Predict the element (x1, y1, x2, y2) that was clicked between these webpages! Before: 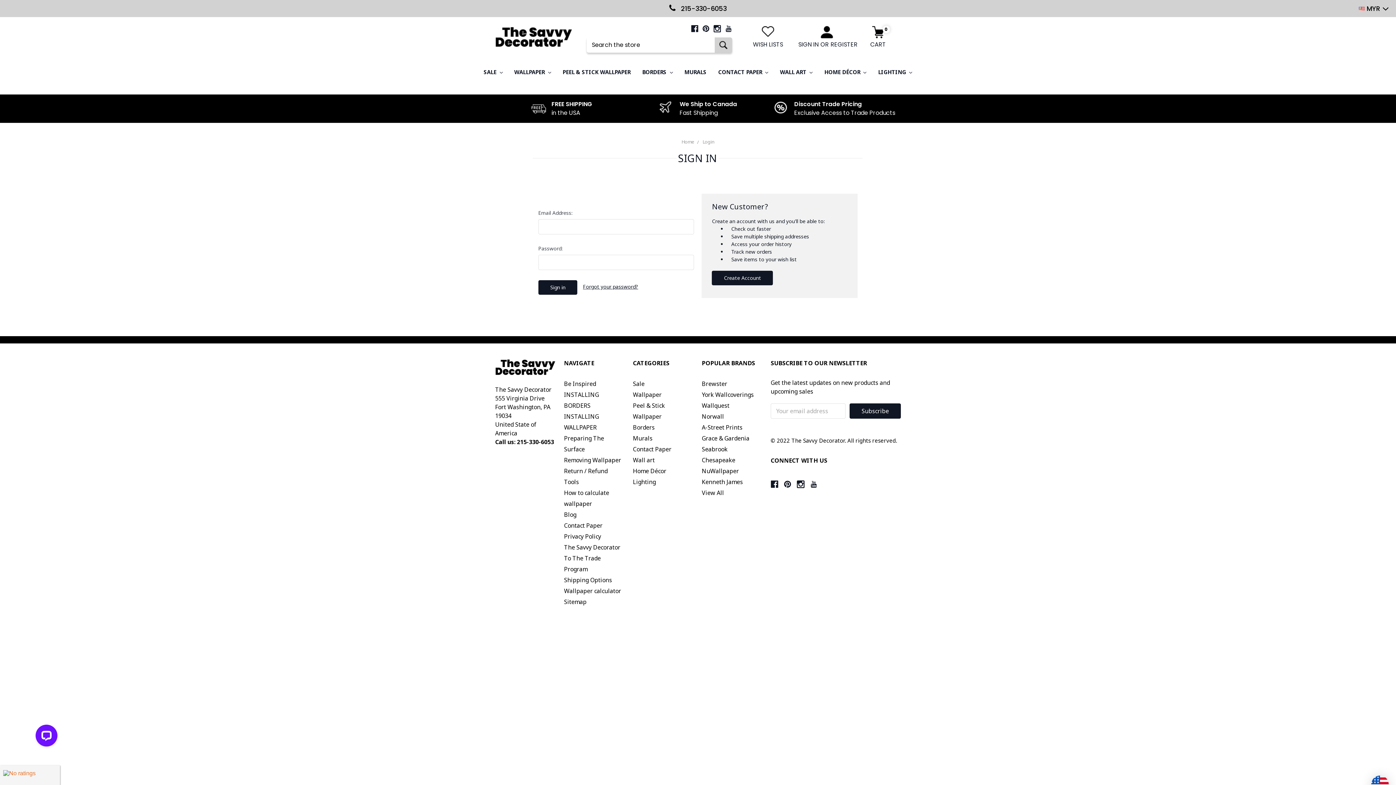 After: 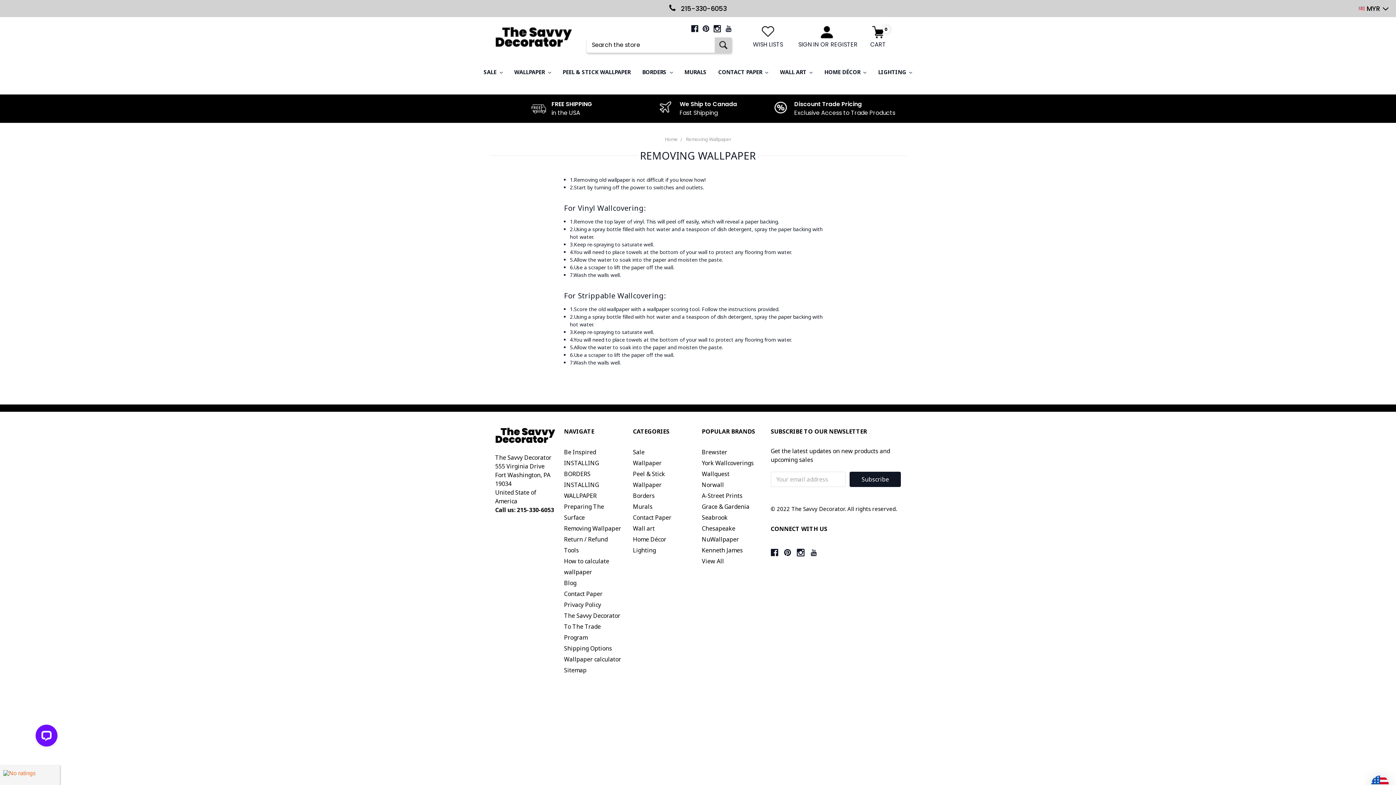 Action: label: Removing Wallpaper bbox: (564, 456, 621, 464)